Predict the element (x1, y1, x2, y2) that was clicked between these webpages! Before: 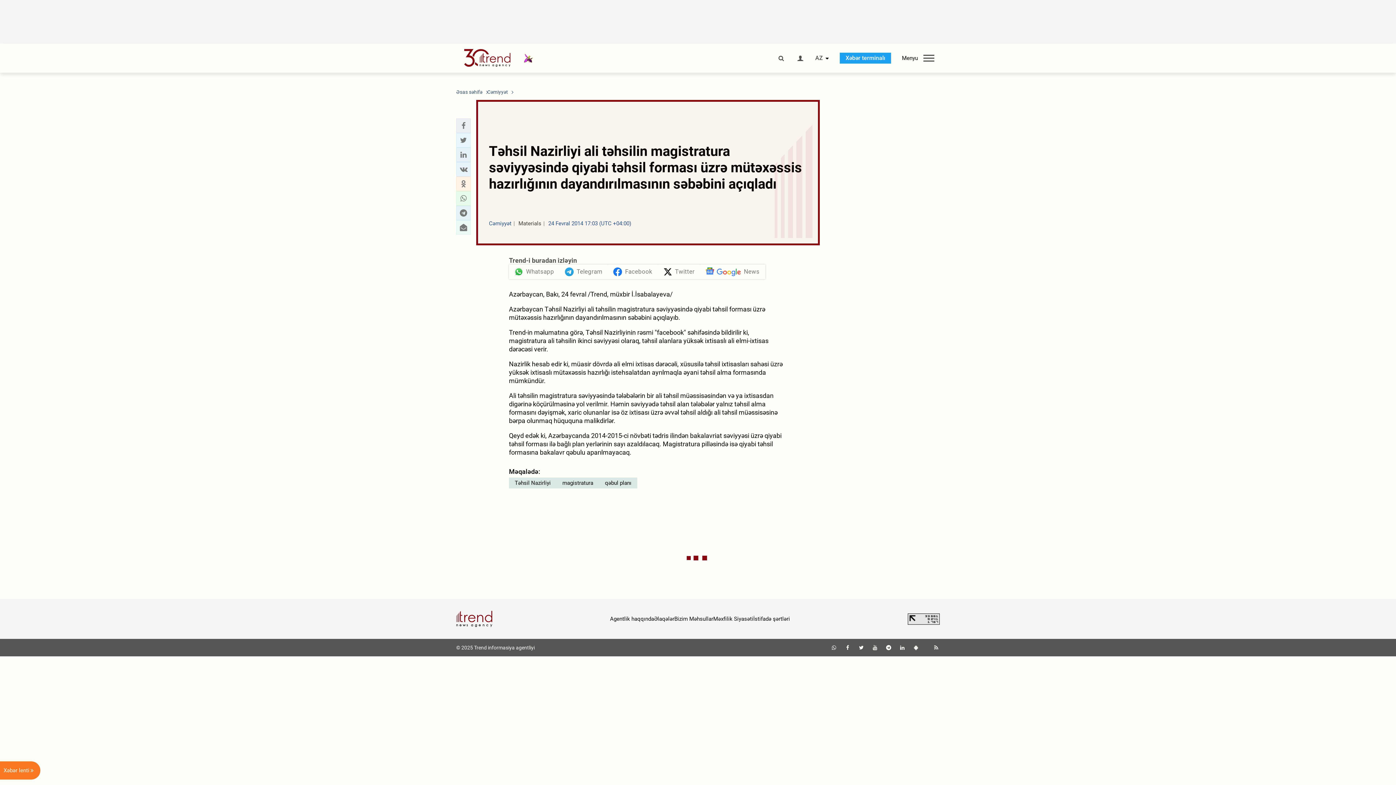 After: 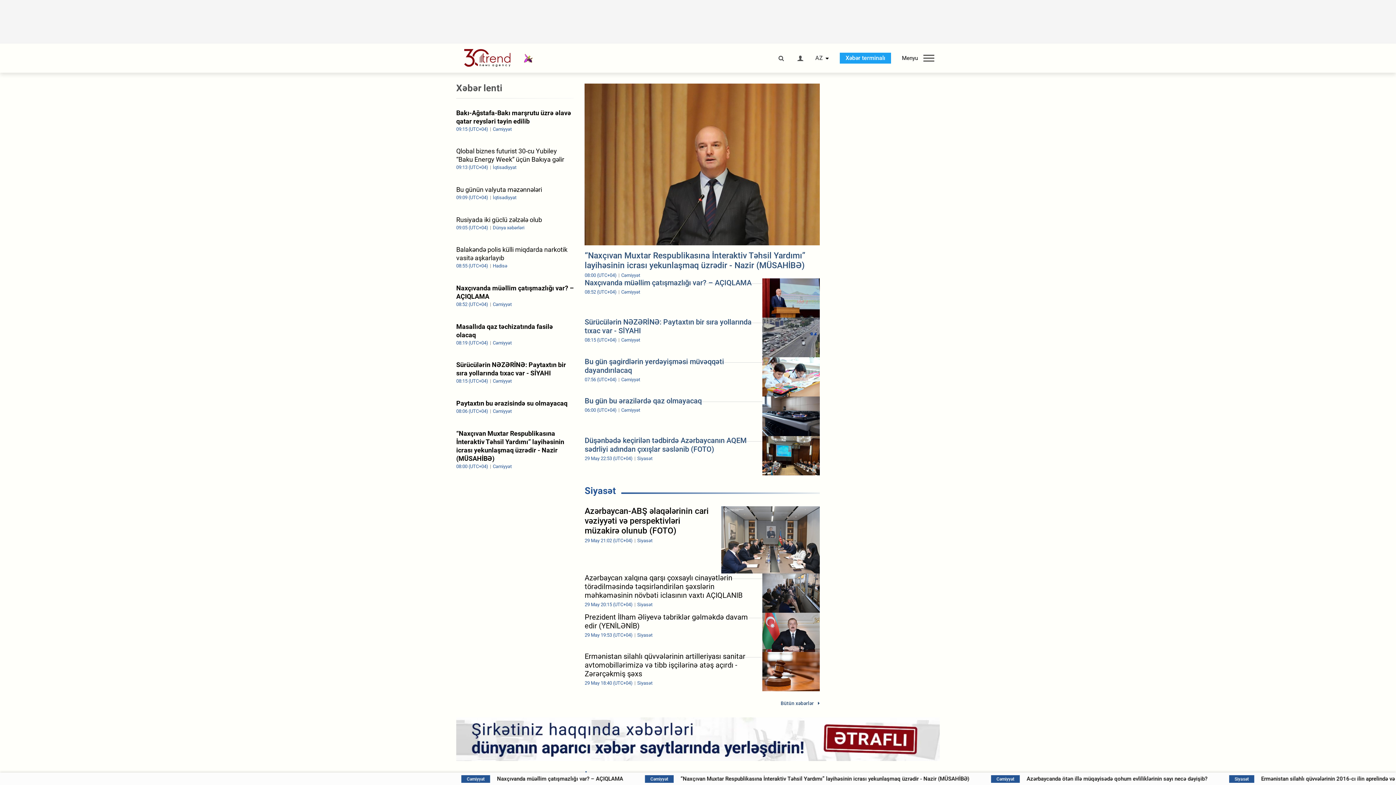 Action: bbox: (456, 610, 492, 628)